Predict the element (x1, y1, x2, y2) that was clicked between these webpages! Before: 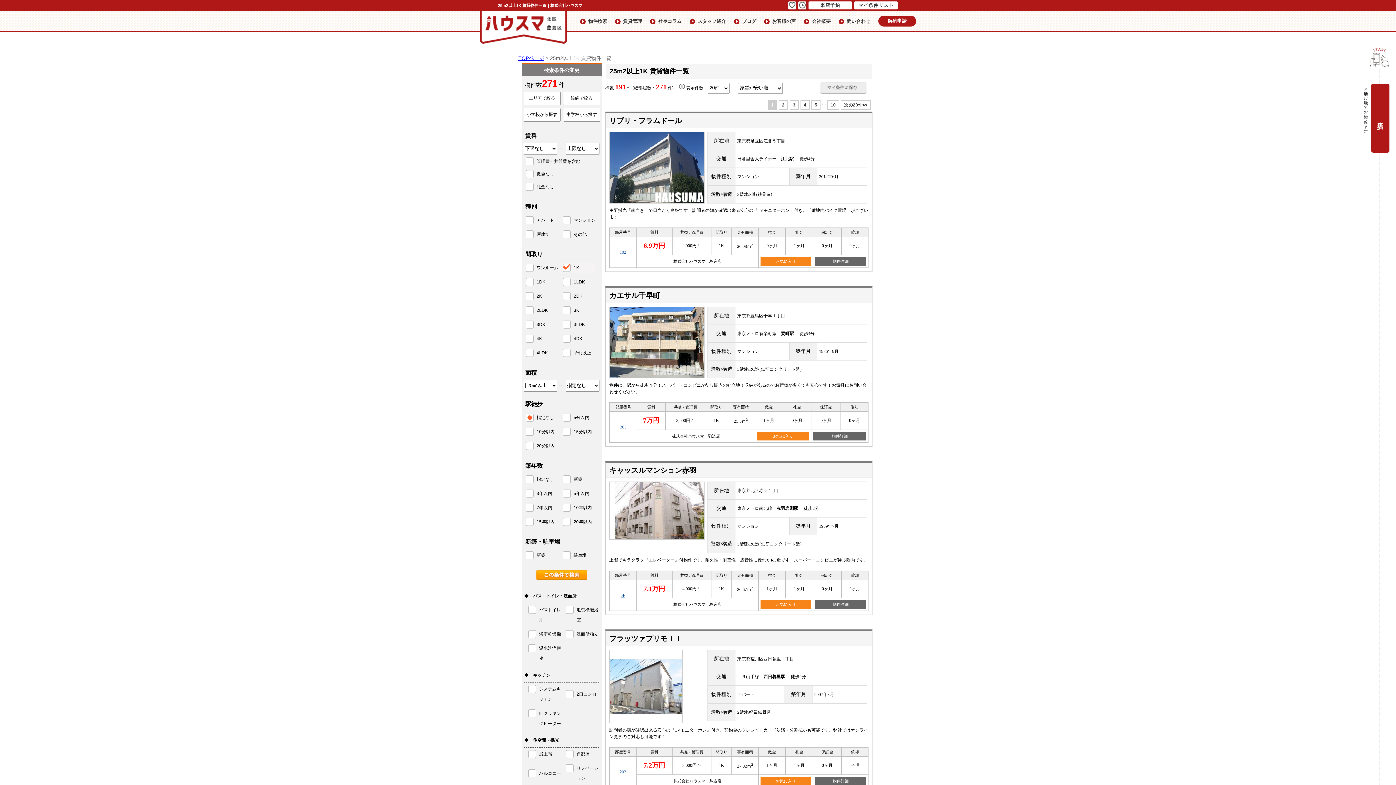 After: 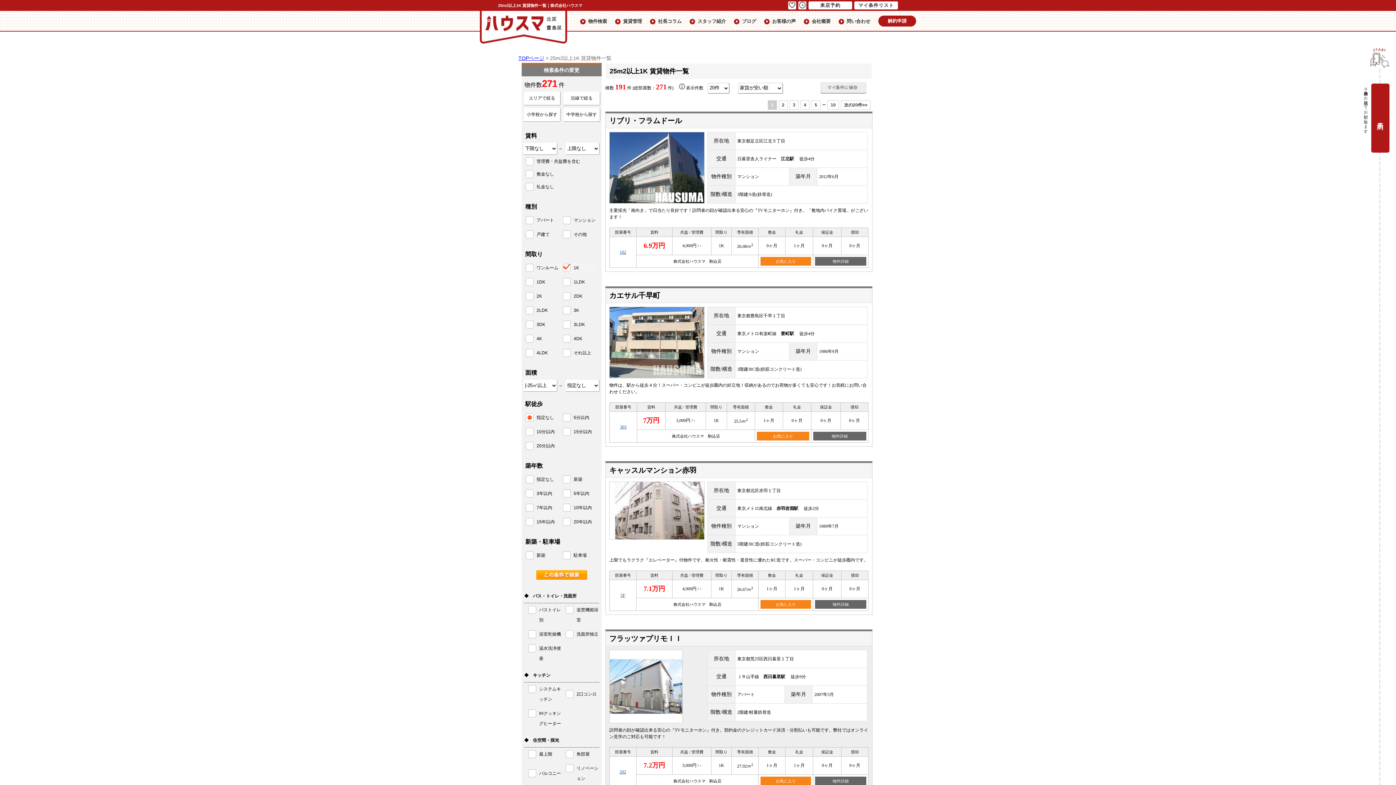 Action: label: 202 bbox: (619, 769, 626, 774)